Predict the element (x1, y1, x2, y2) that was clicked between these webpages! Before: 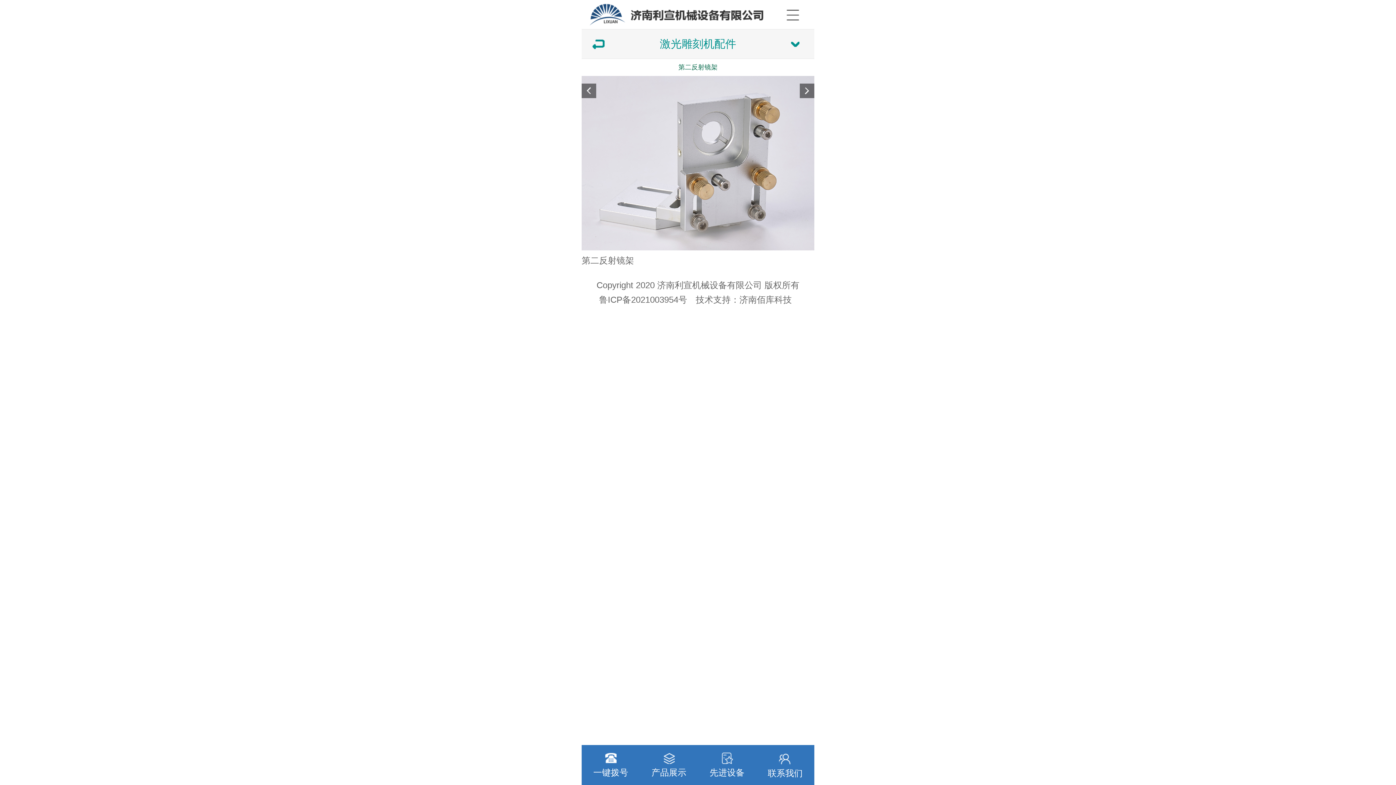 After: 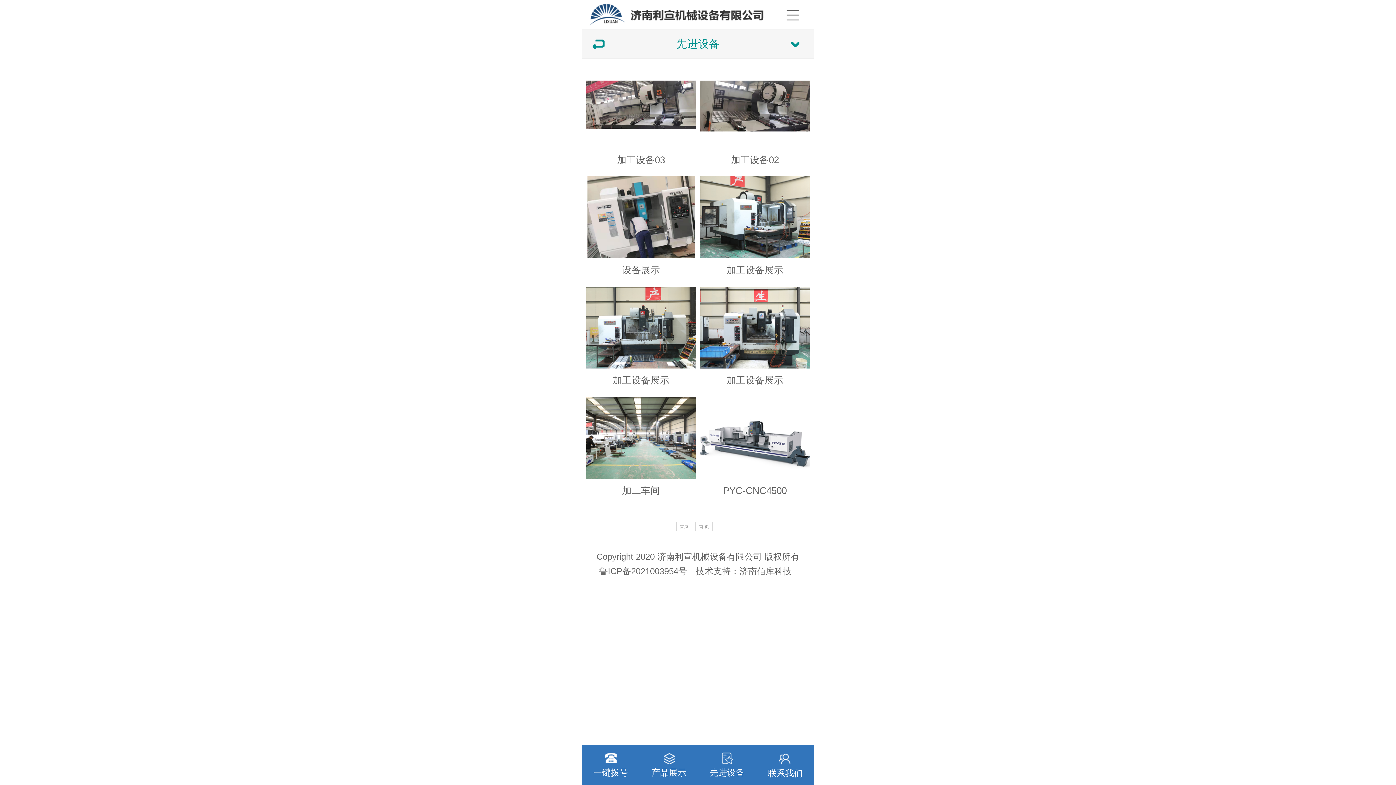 Action: bbox: (698, 745, 756, 785) label: 先进设备